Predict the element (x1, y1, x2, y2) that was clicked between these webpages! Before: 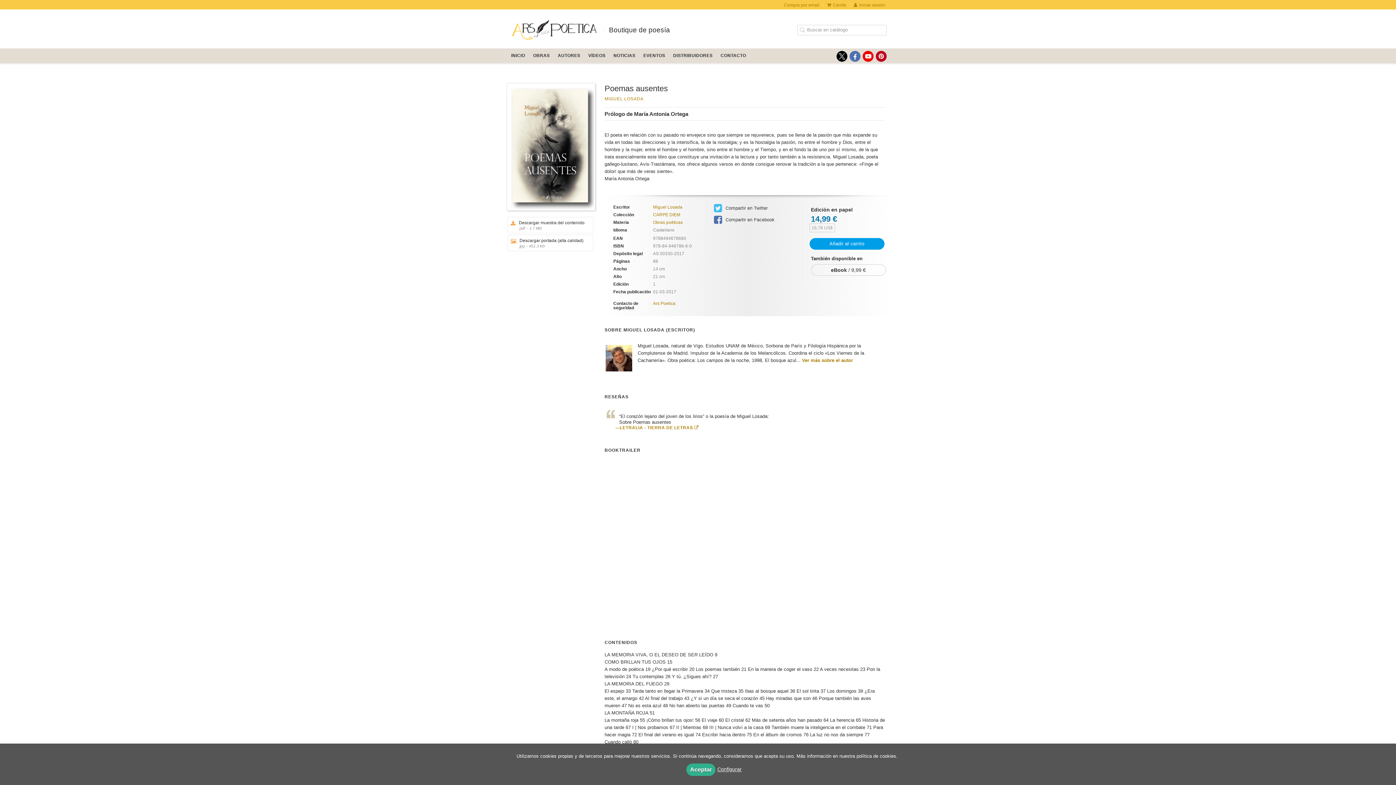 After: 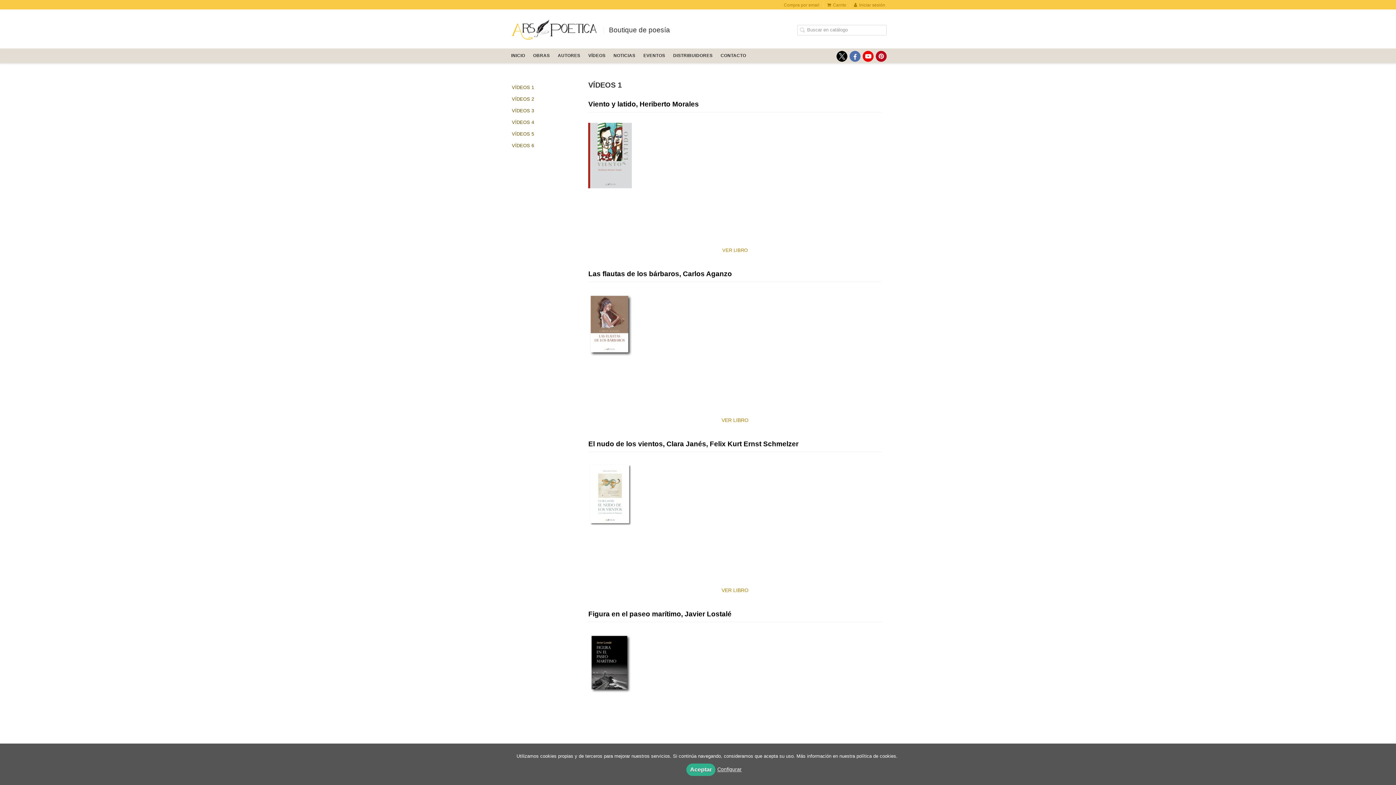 Action: bbox: (588, 48, 606, 63) label: VÍDEOS